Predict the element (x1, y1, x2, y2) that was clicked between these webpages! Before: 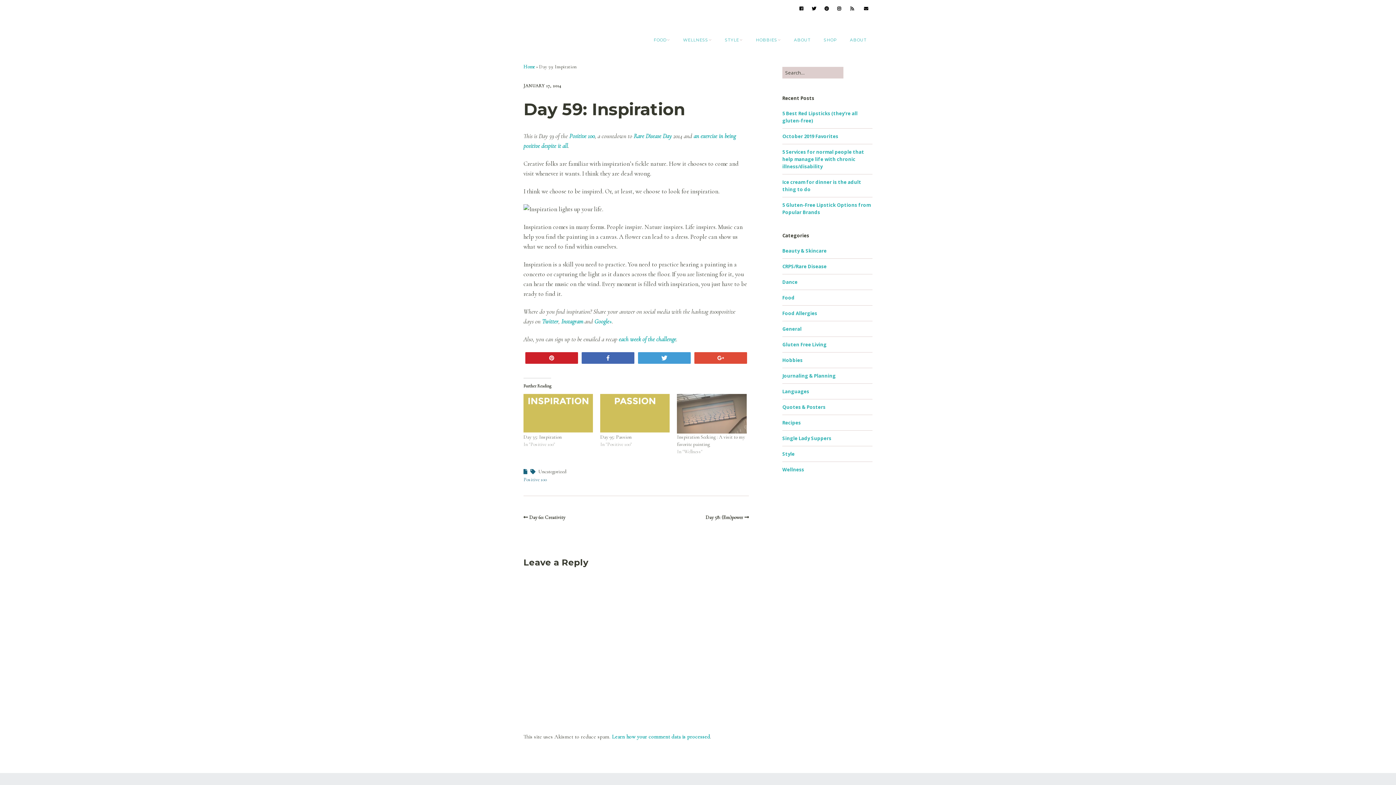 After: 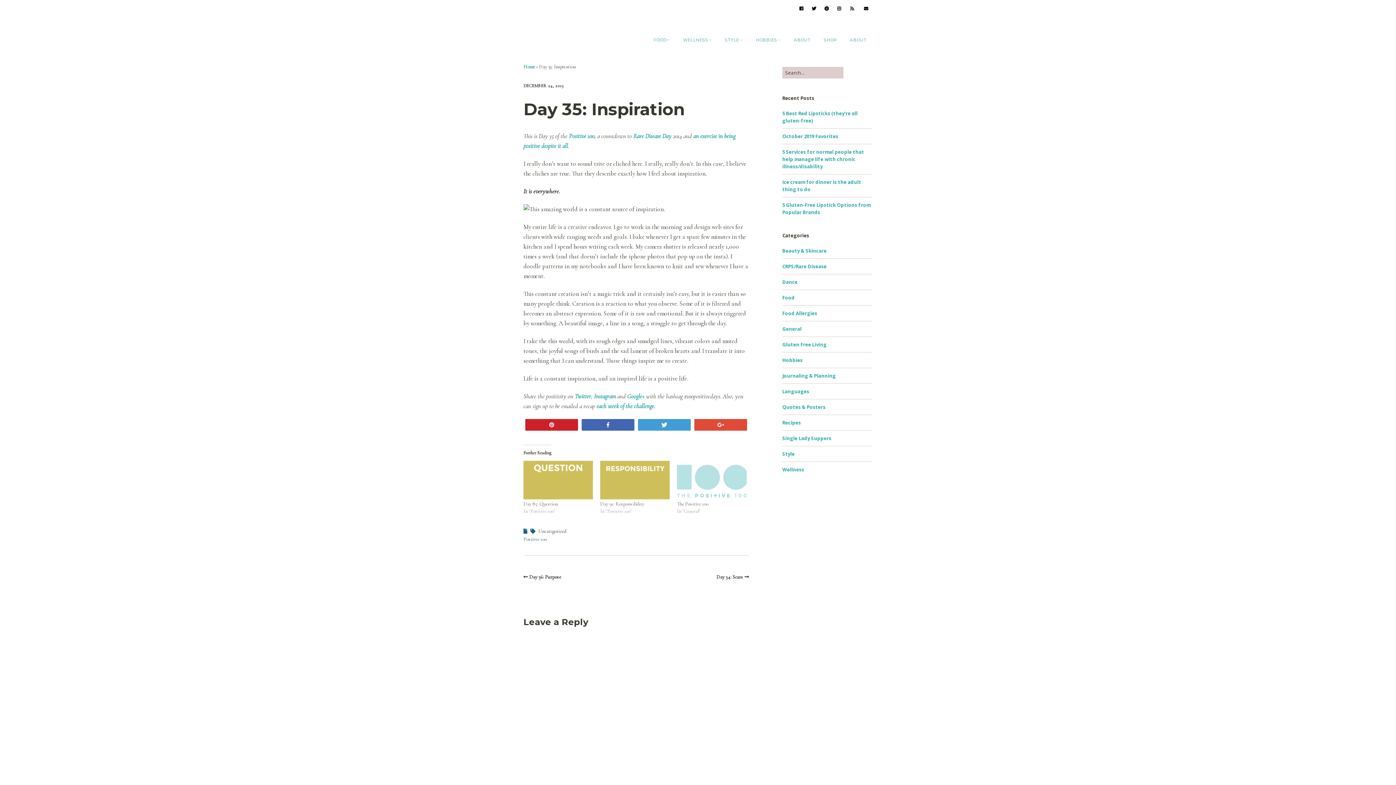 Action: bbox: (523, 394, 593, 433)